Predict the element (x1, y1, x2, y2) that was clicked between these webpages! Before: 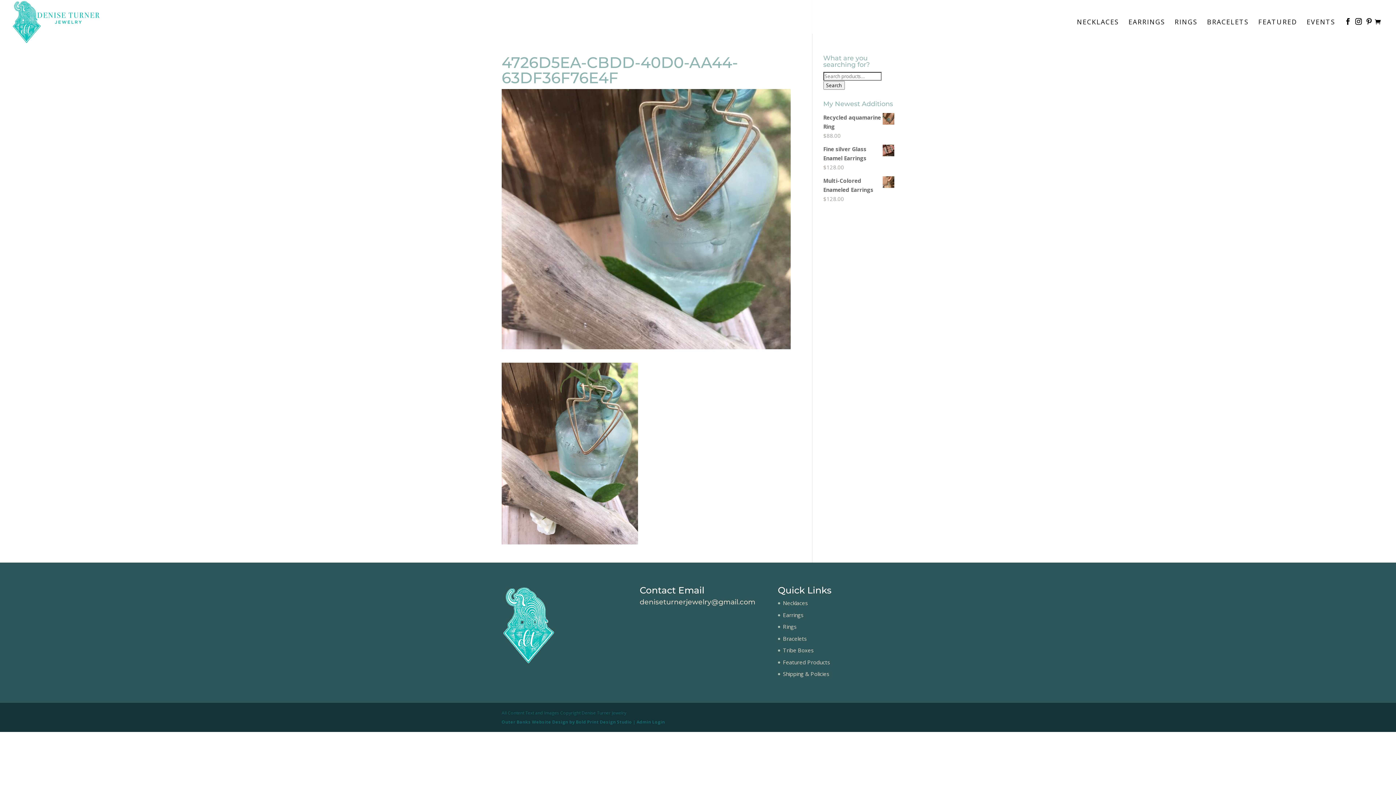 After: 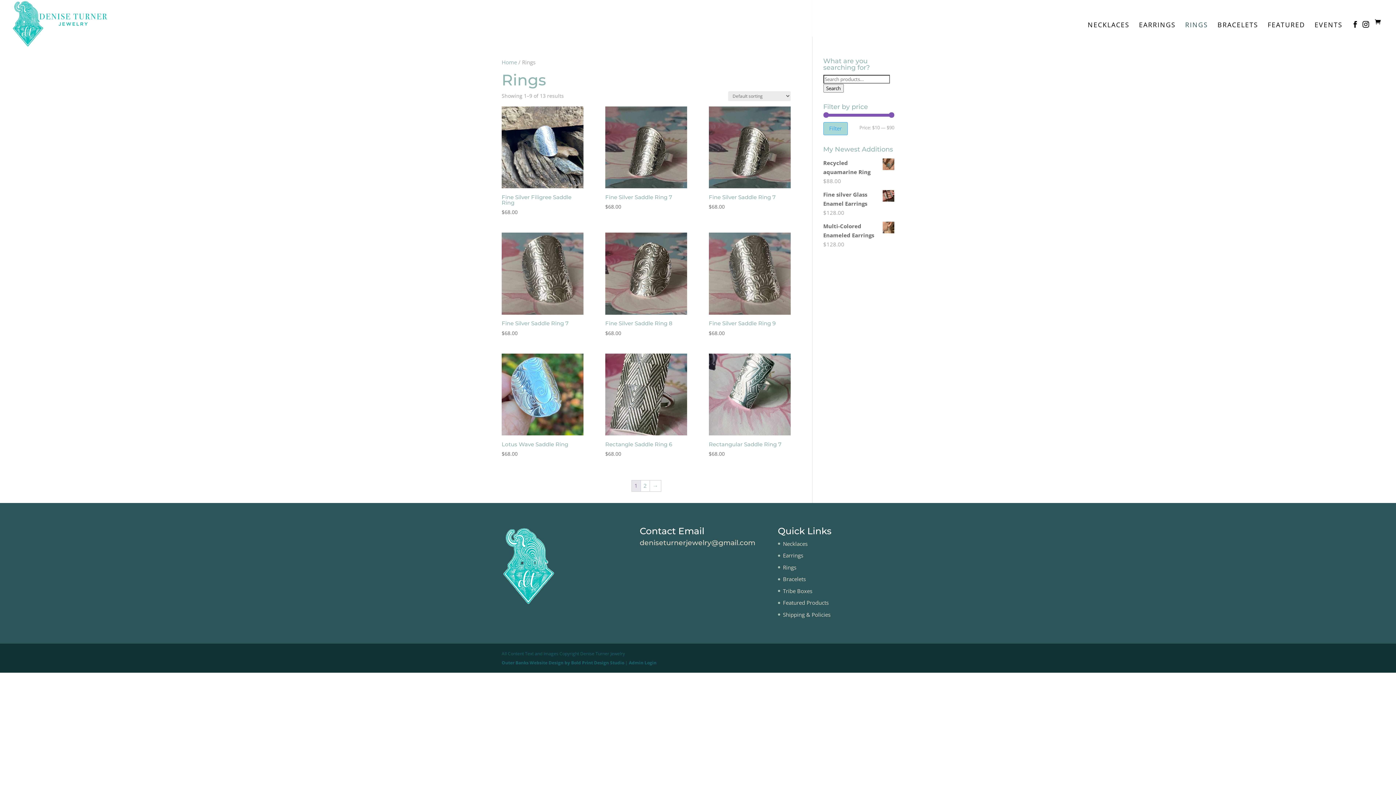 Action: label: Rings bbox: (783, 623, 796, 630)